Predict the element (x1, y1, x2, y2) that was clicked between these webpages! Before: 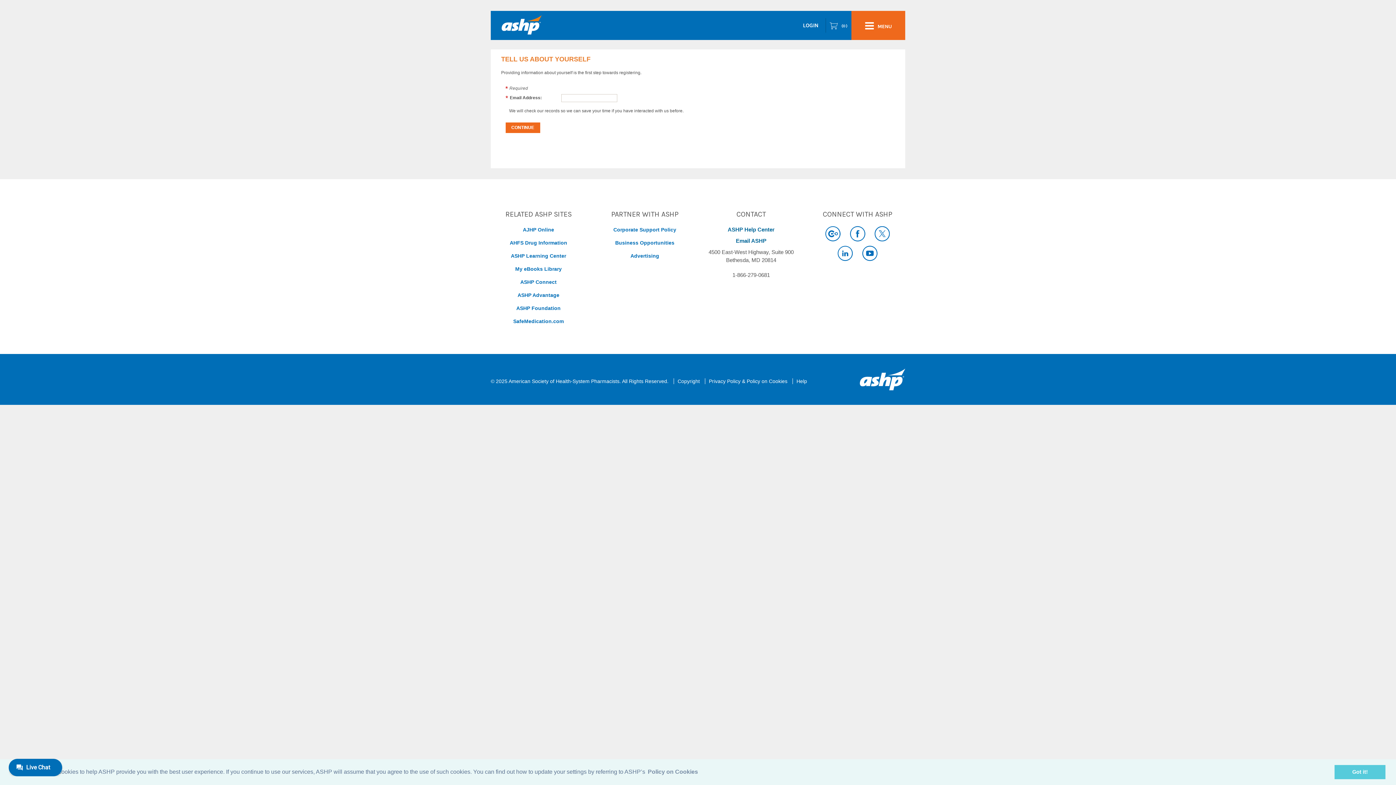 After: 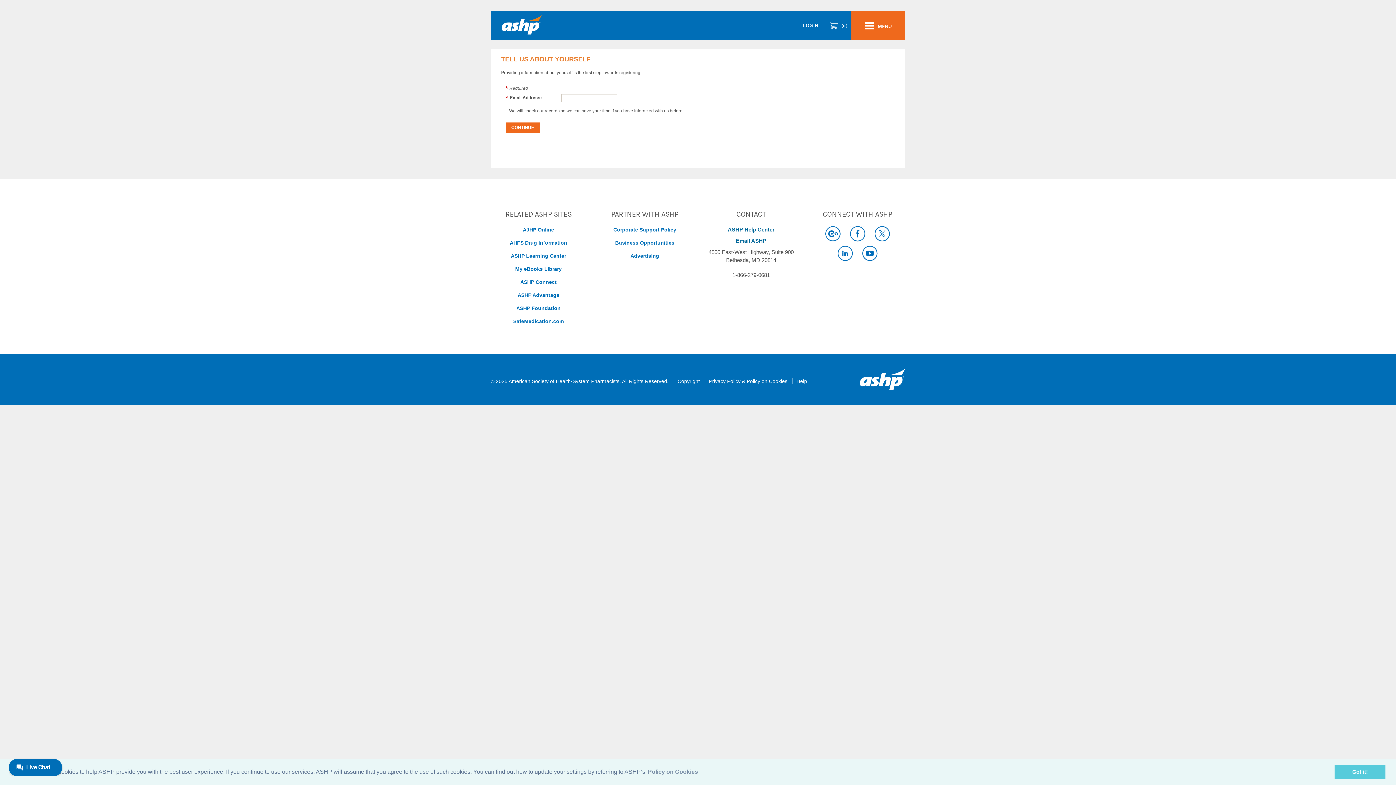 Action: bbox: (849, 230, 865, 236)